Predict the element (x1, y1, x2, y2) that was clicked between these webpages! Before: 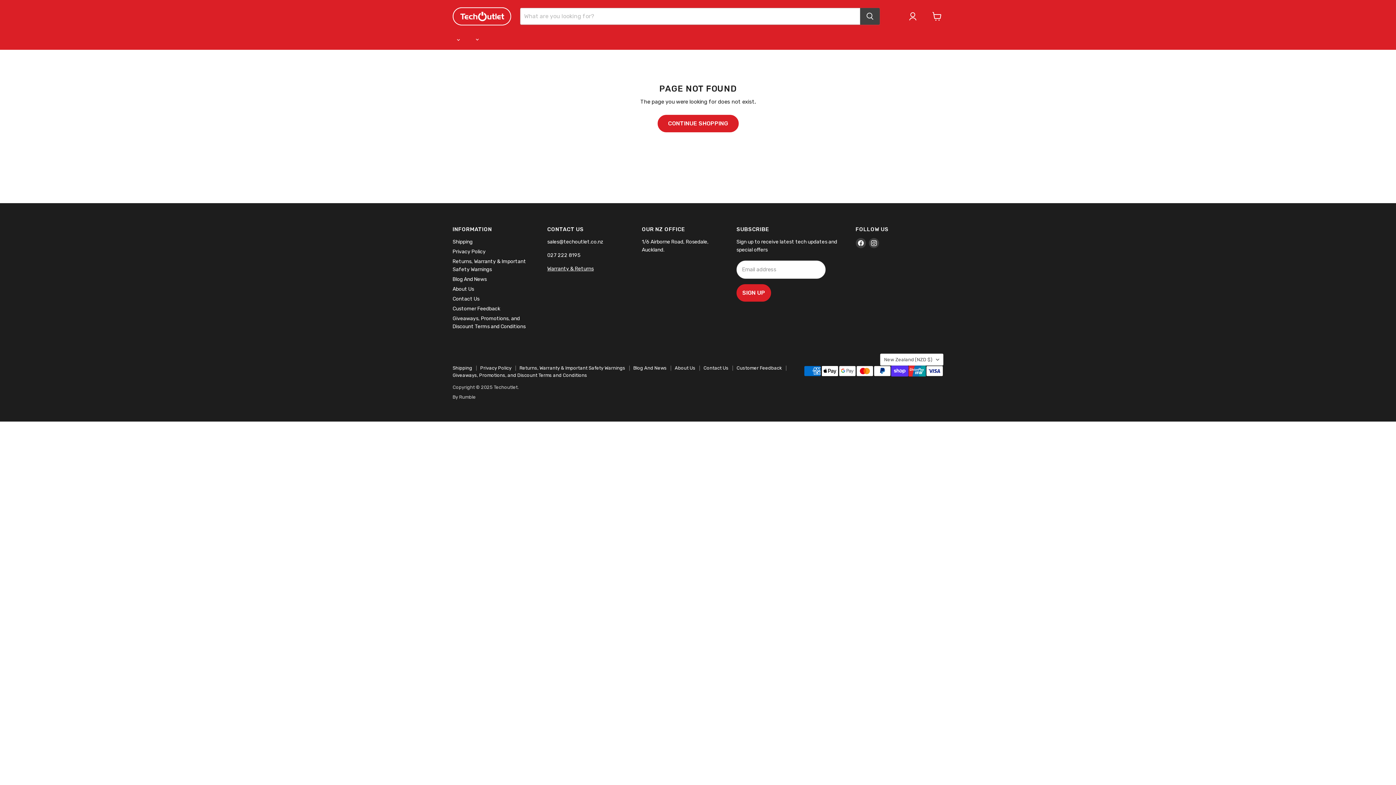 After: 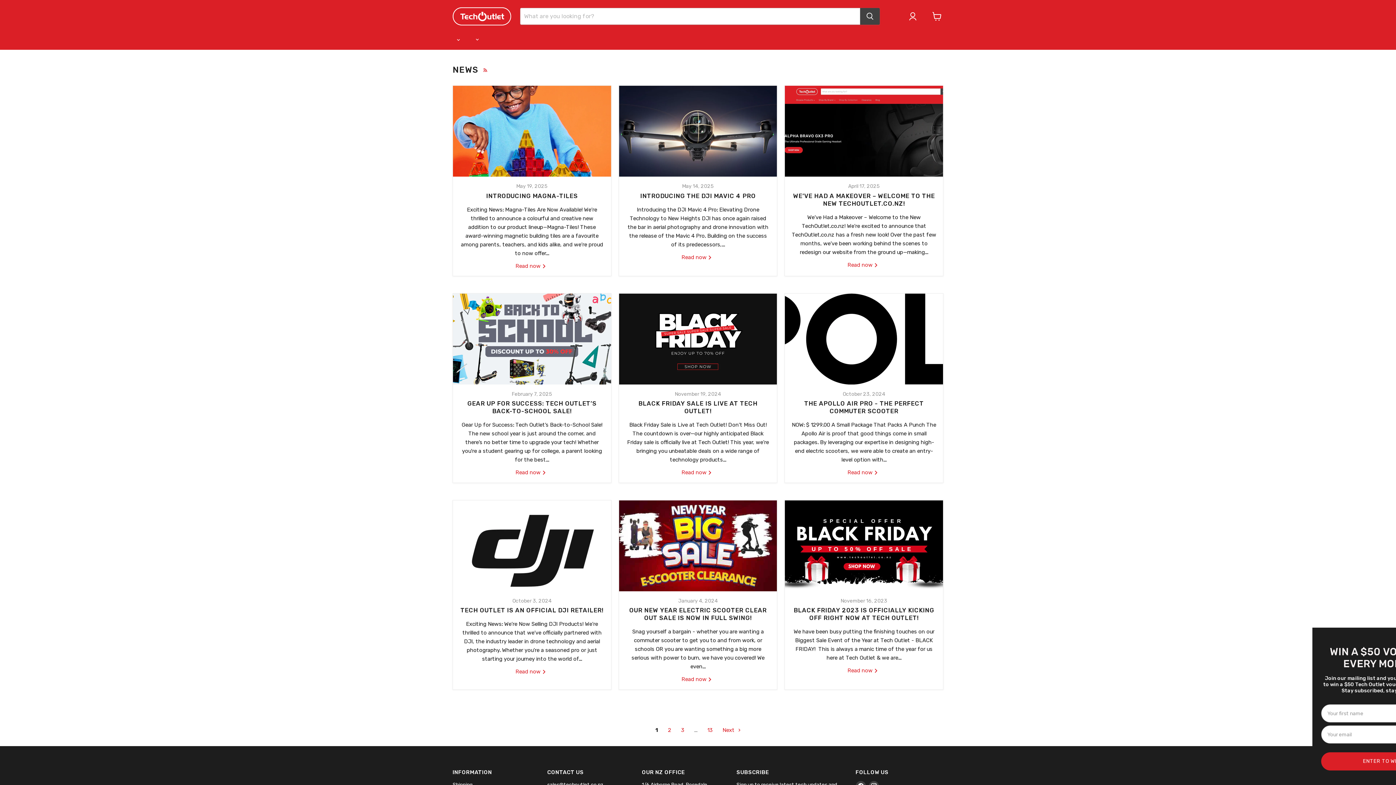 Action: bbox: (512, 31, 524, 46) label: Blog